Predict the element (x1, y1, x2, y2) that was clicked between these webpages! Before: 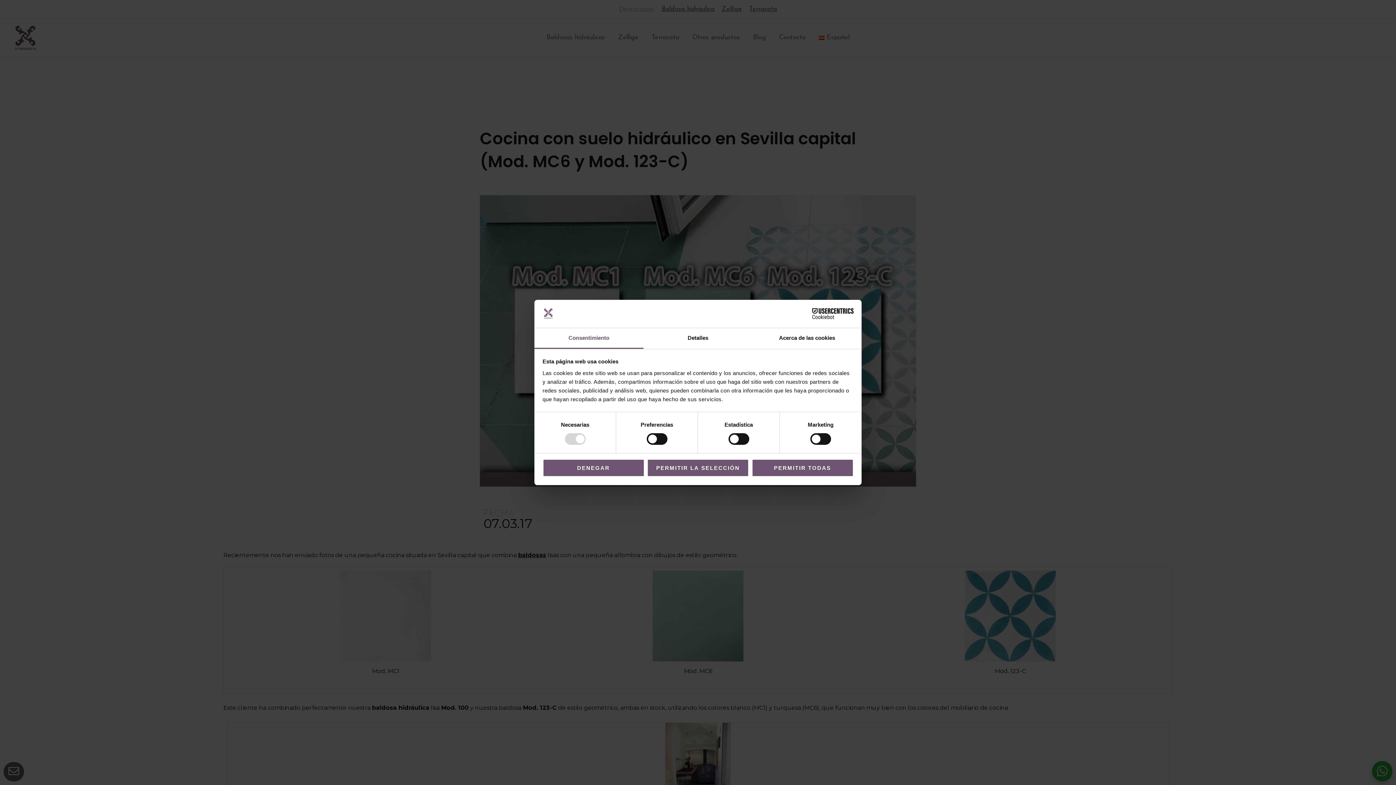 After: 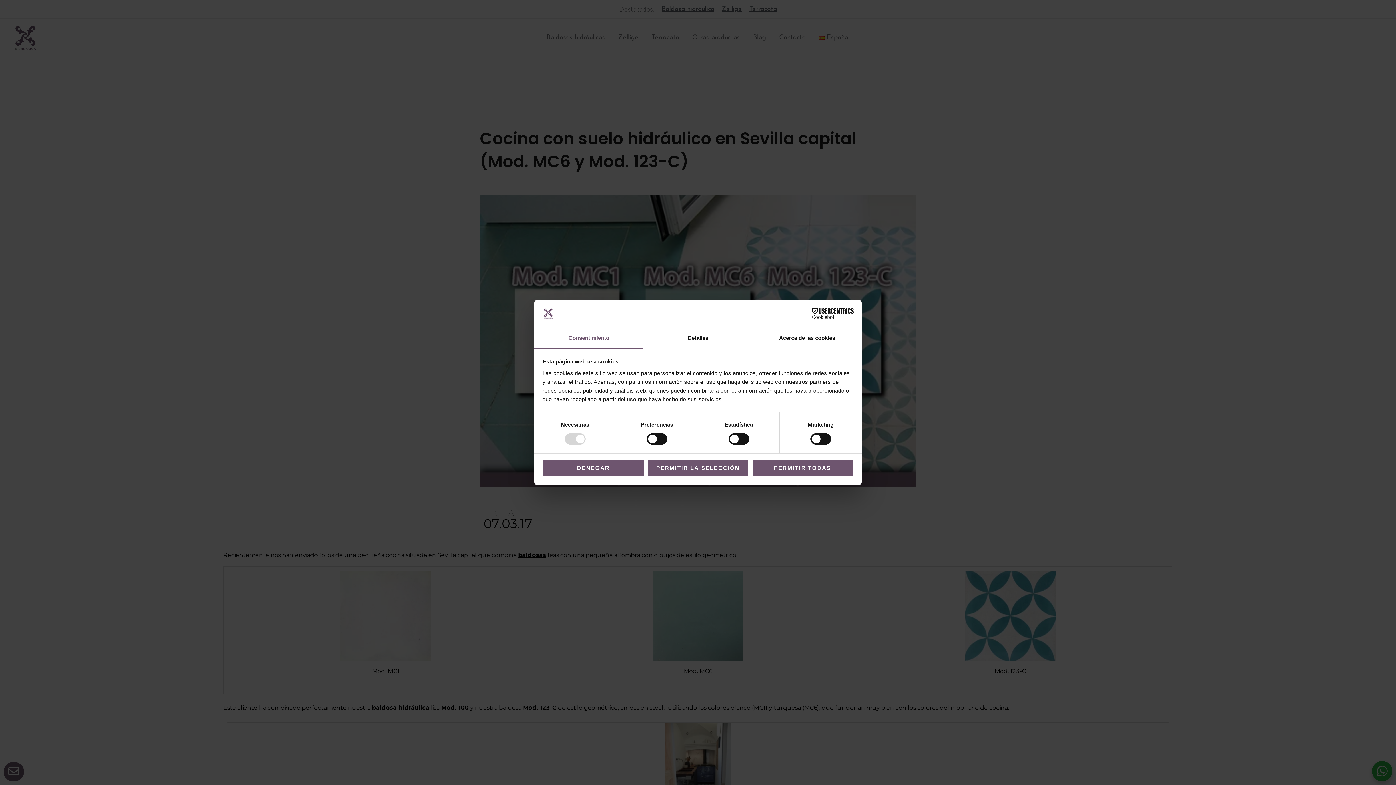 Action: bbox: (790, 308, 853, 319) label: Cookiebot - opens in a new window